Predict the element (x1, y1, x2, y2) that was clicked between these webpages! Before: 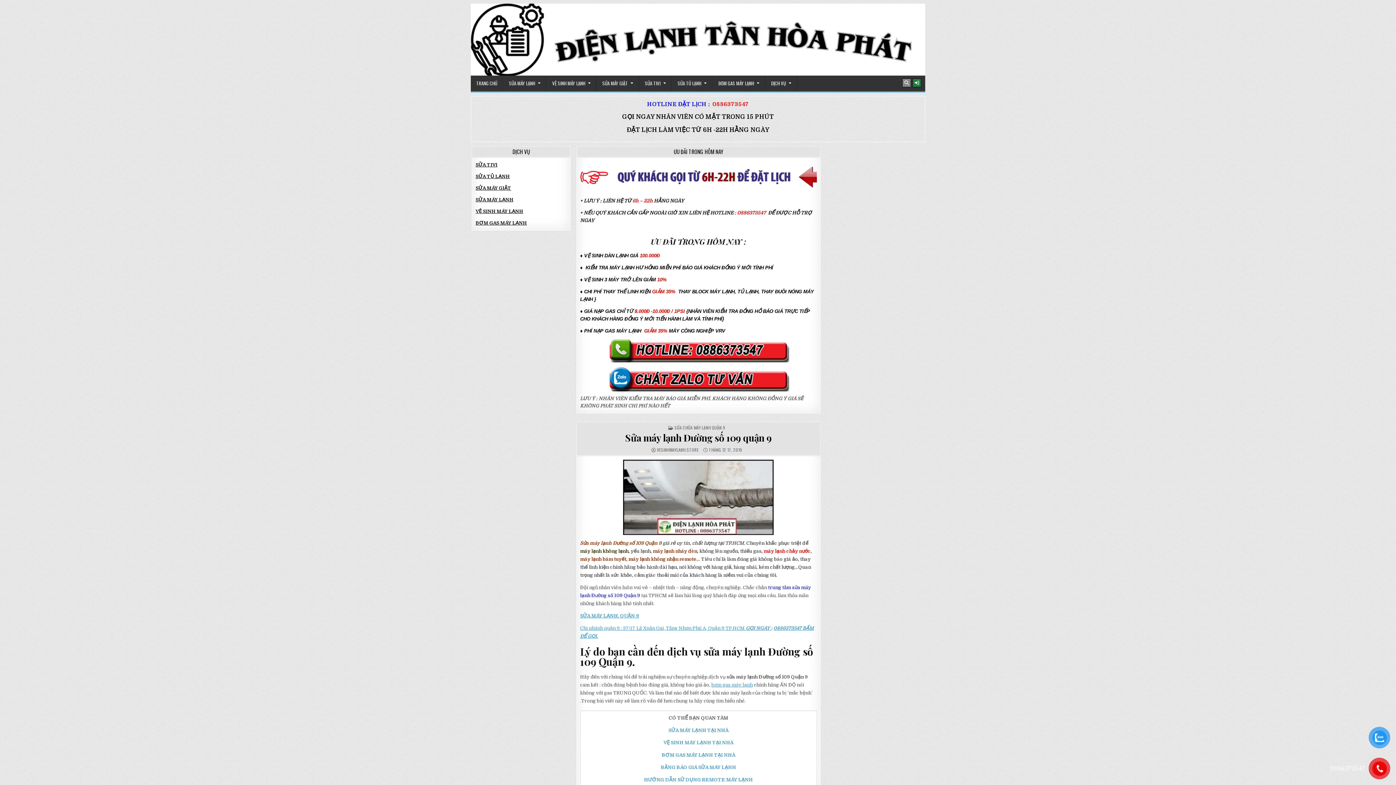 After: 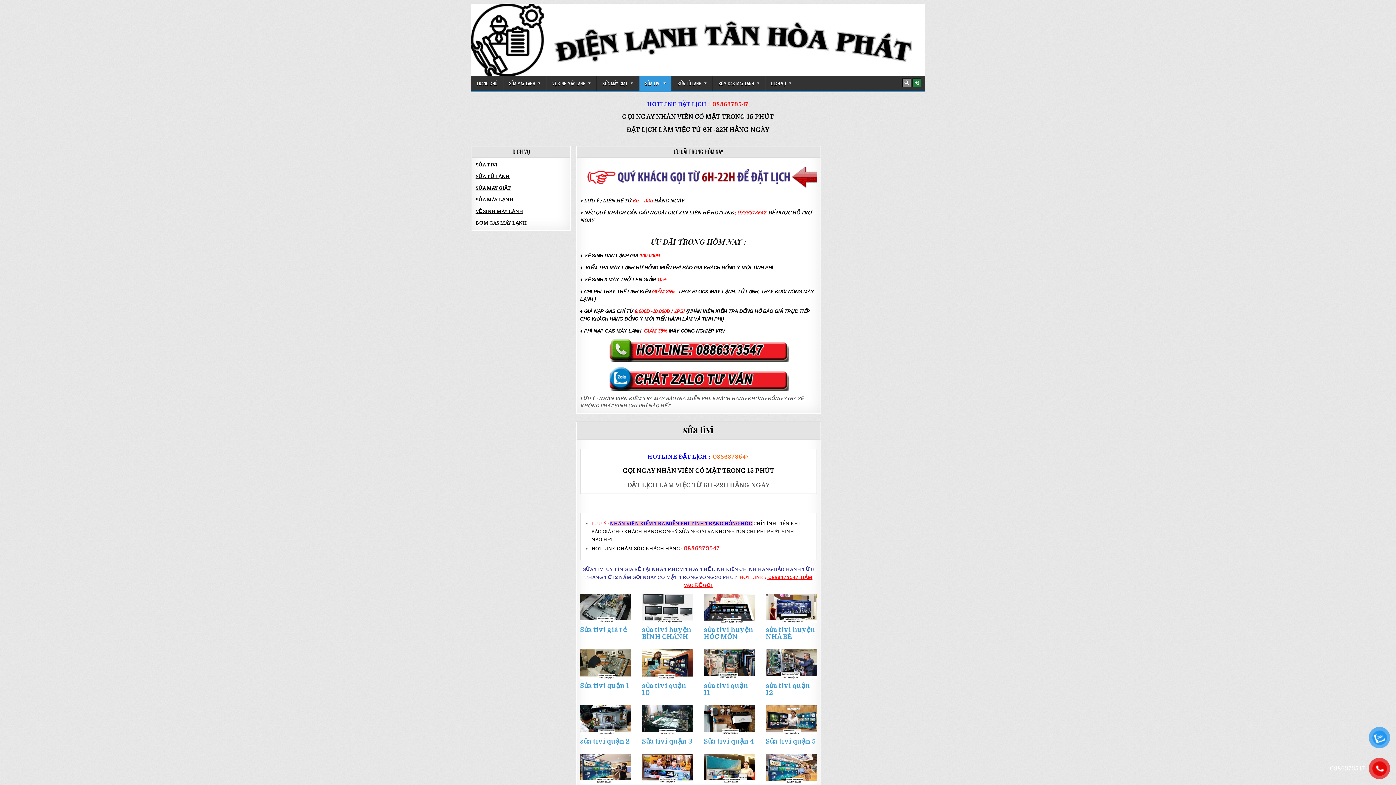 Action: label: SỬA TIVI bbox: (475, 162, 497, 167)